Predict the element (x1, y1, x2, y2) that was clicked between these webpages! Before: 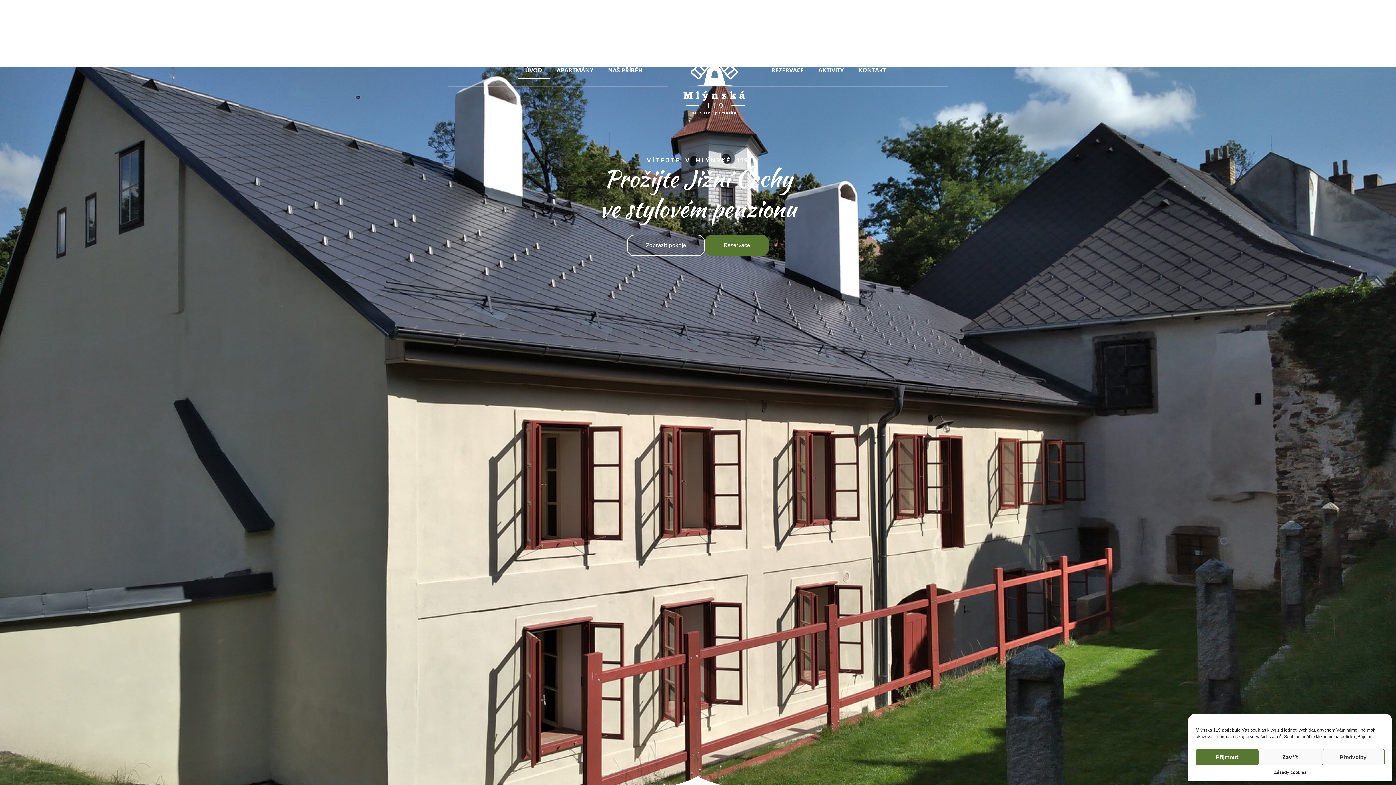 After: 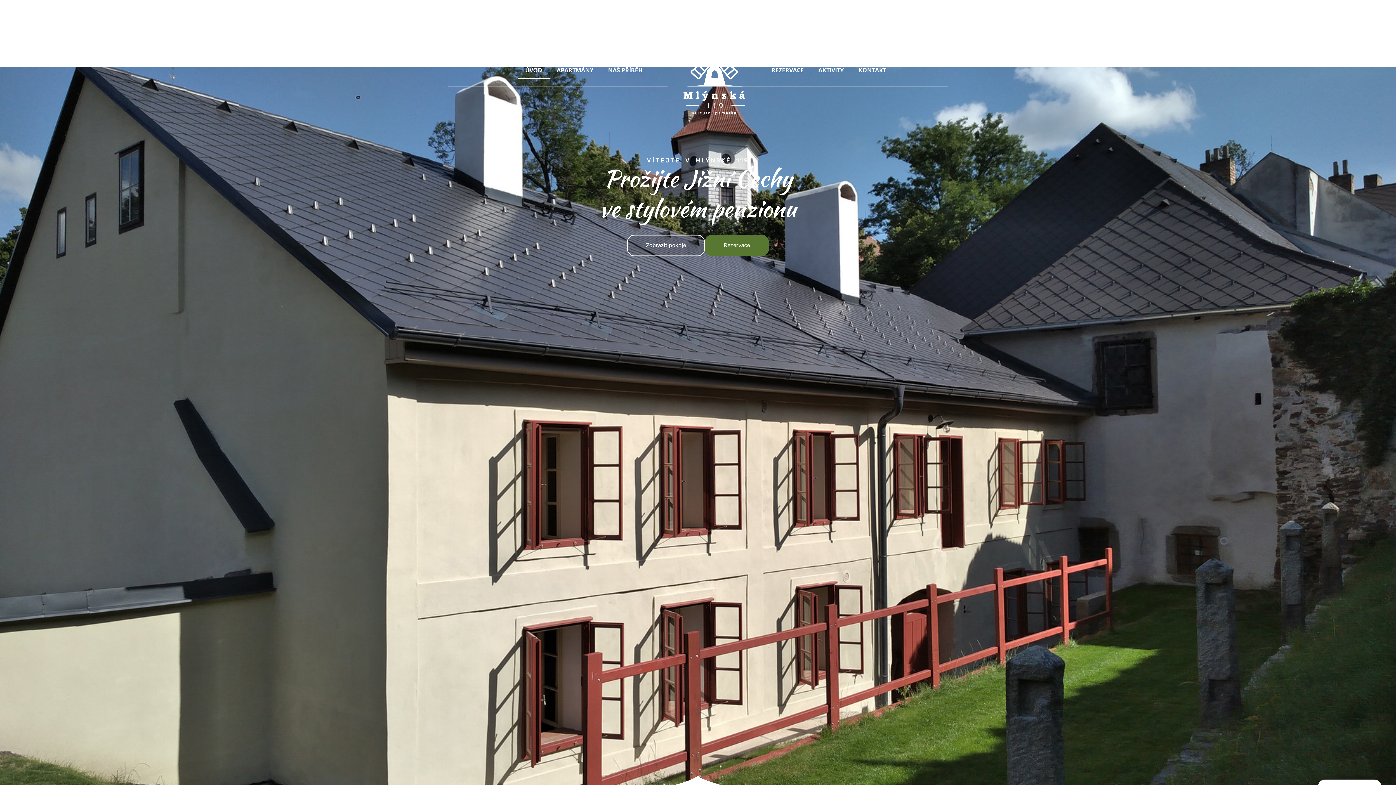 Action: label: Příjmout bbox: (1196, 749, 1259, 765)